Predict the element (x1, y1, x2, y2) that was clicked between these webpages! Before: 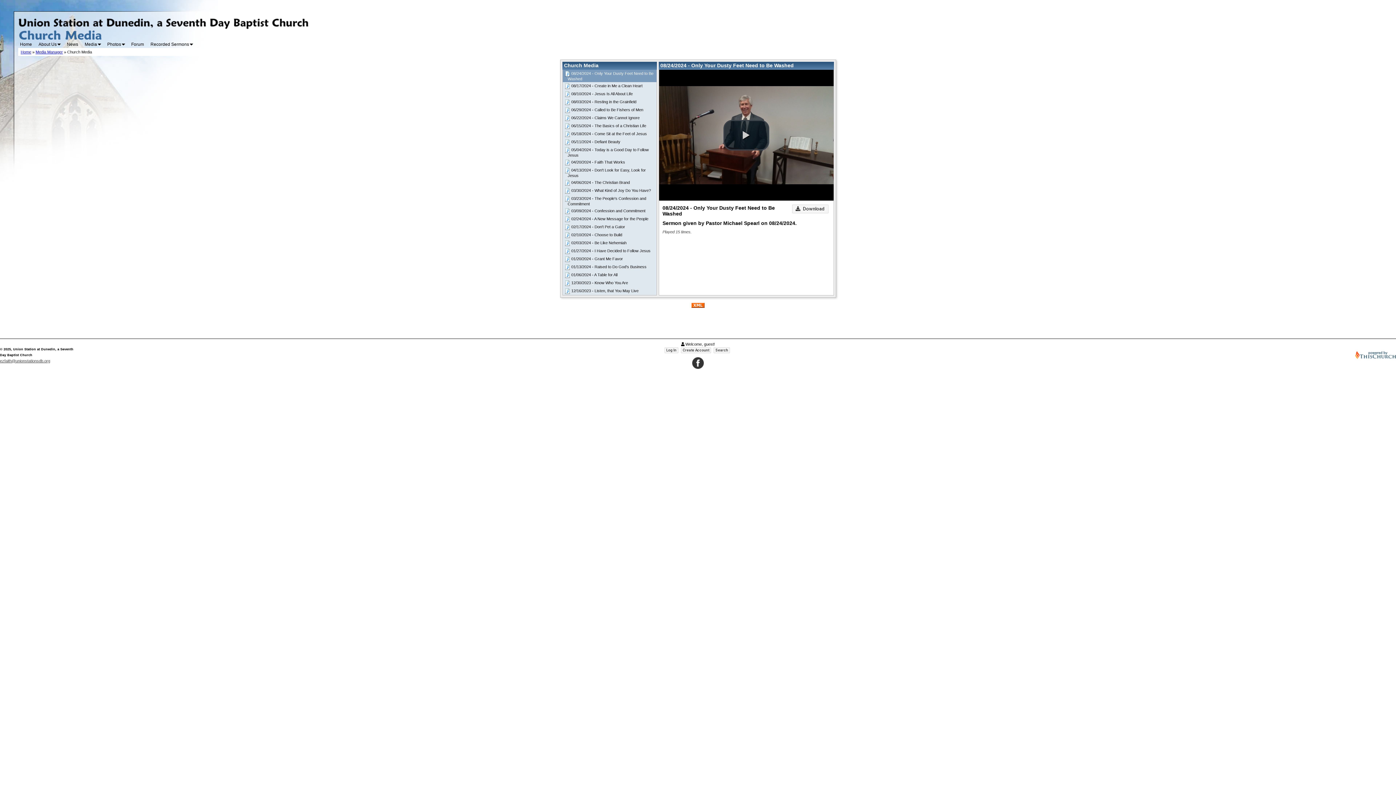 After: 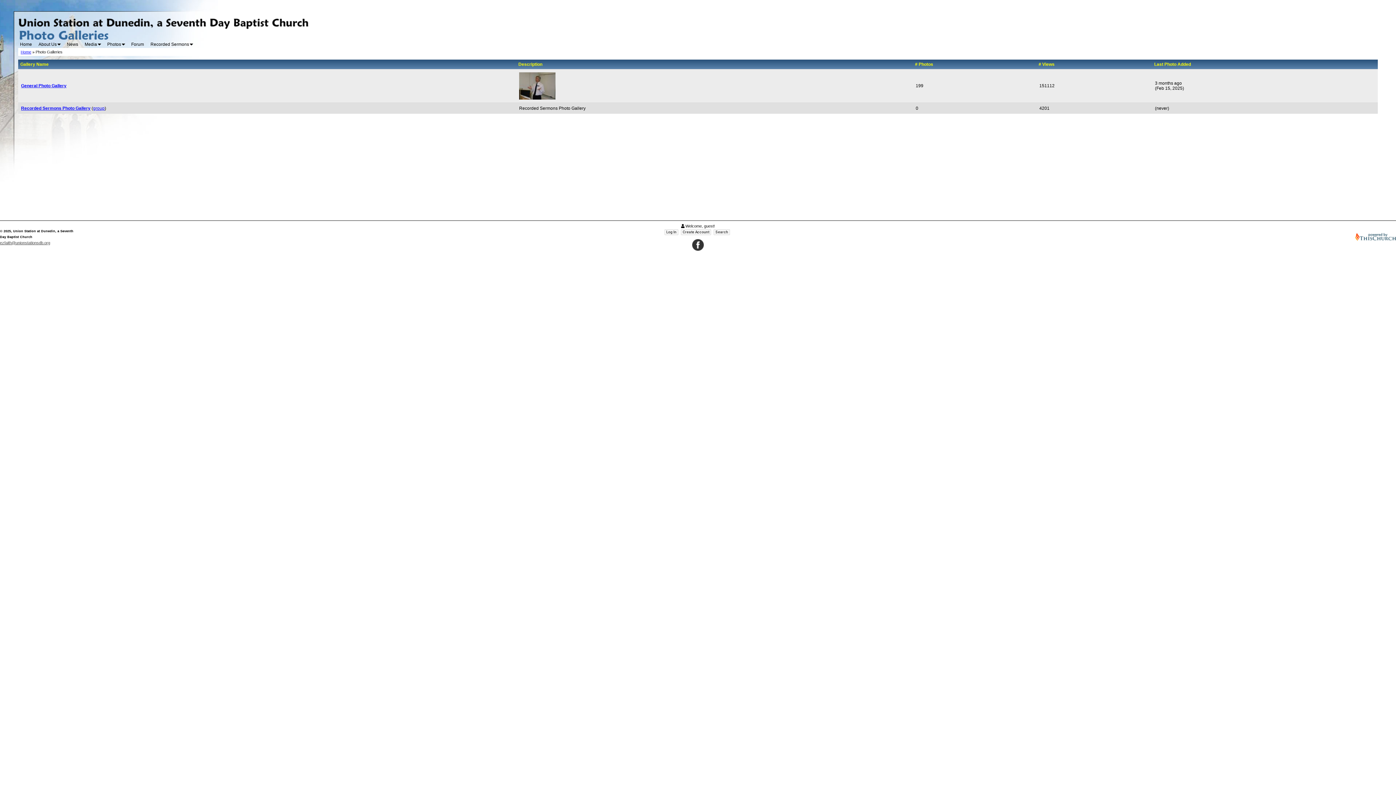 Action: bbox: (107, 41, 126, 46) label: Photos